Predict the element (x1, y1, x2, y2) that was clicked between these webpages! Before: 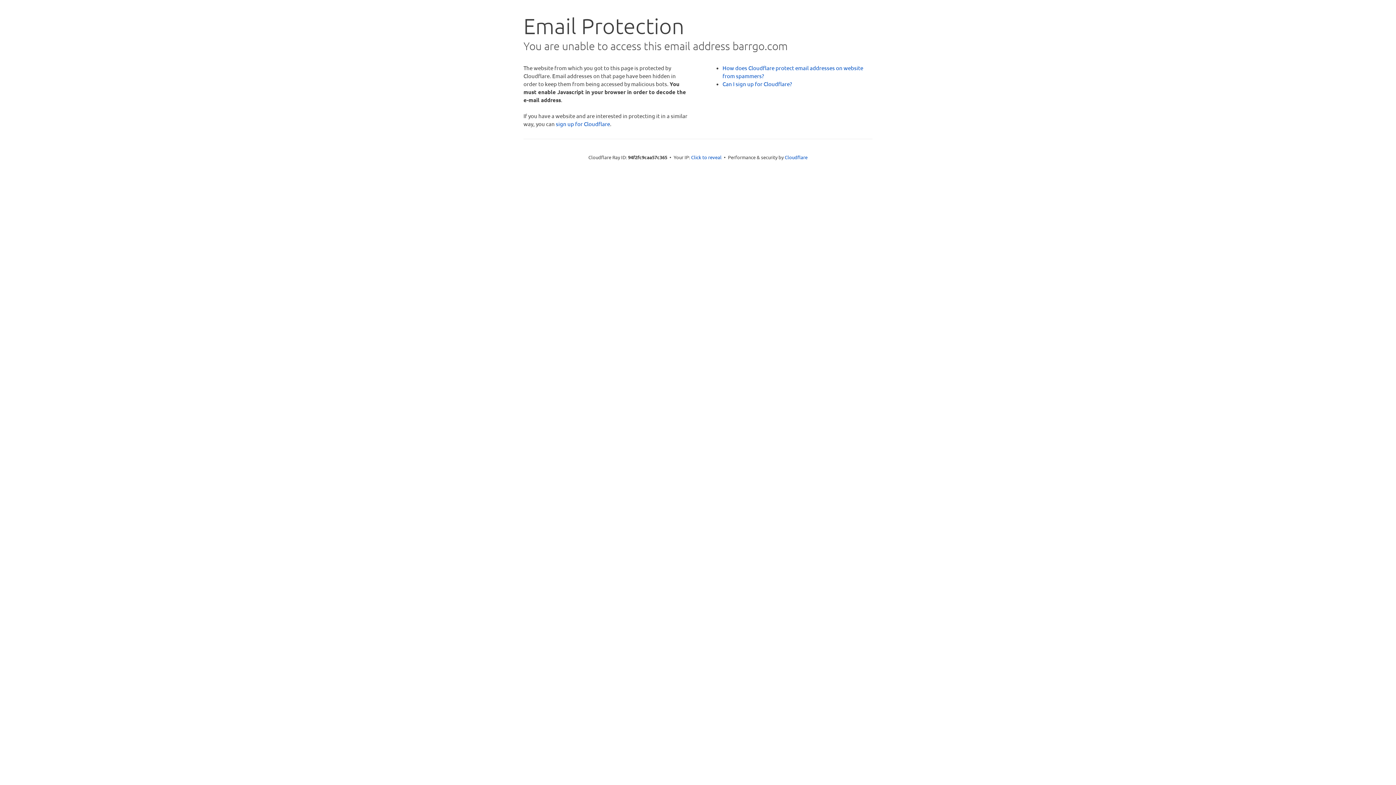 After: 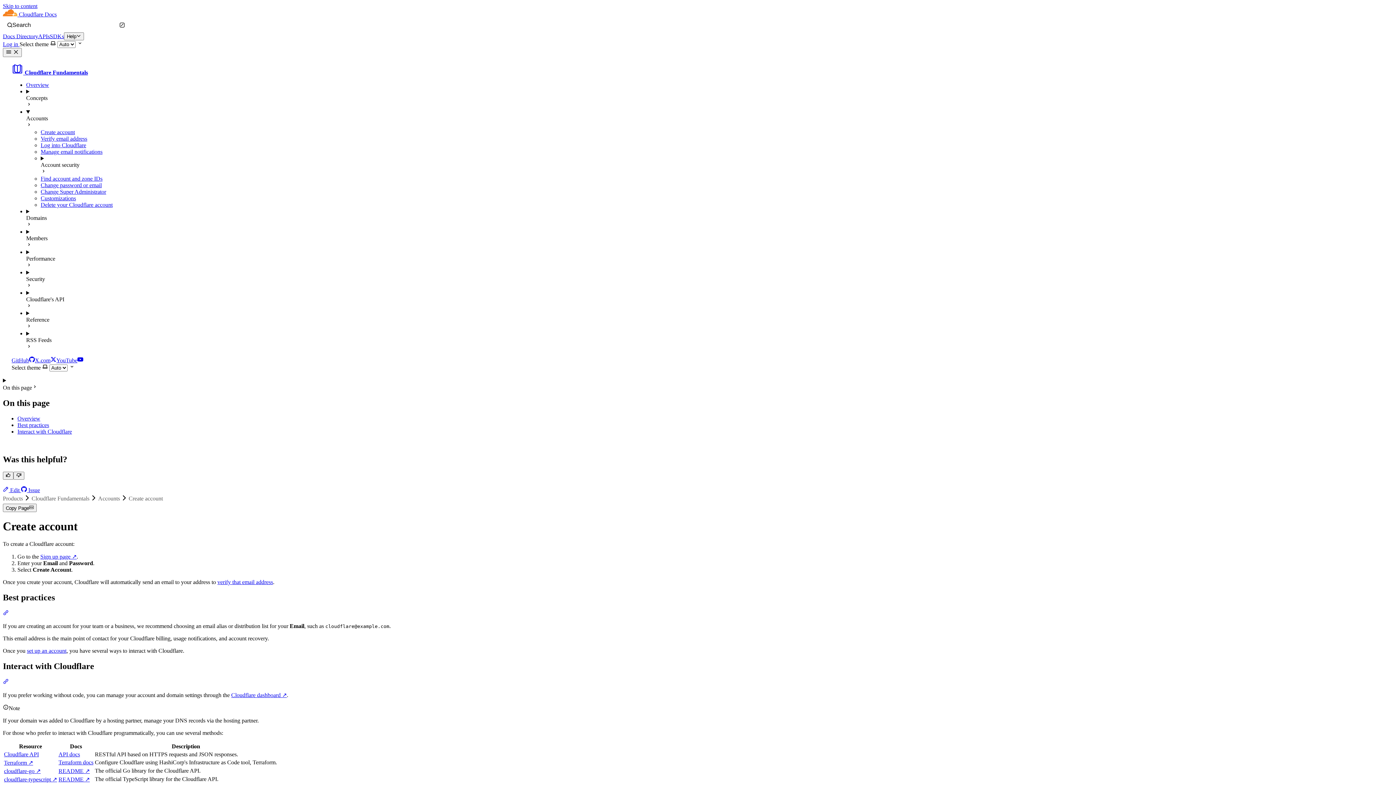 Action: label: Can I sign up for Cloudflare? bbox: (722, 80, 792, 87)